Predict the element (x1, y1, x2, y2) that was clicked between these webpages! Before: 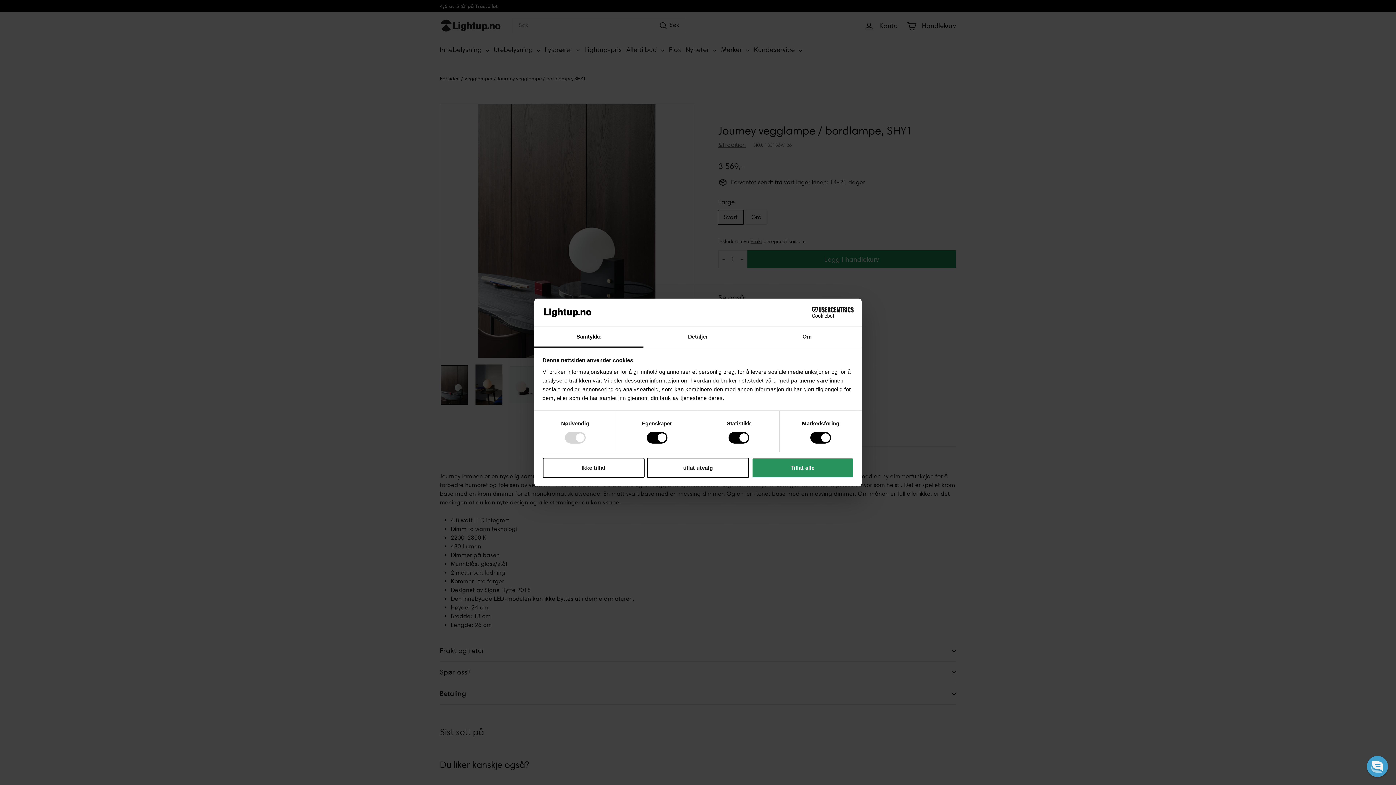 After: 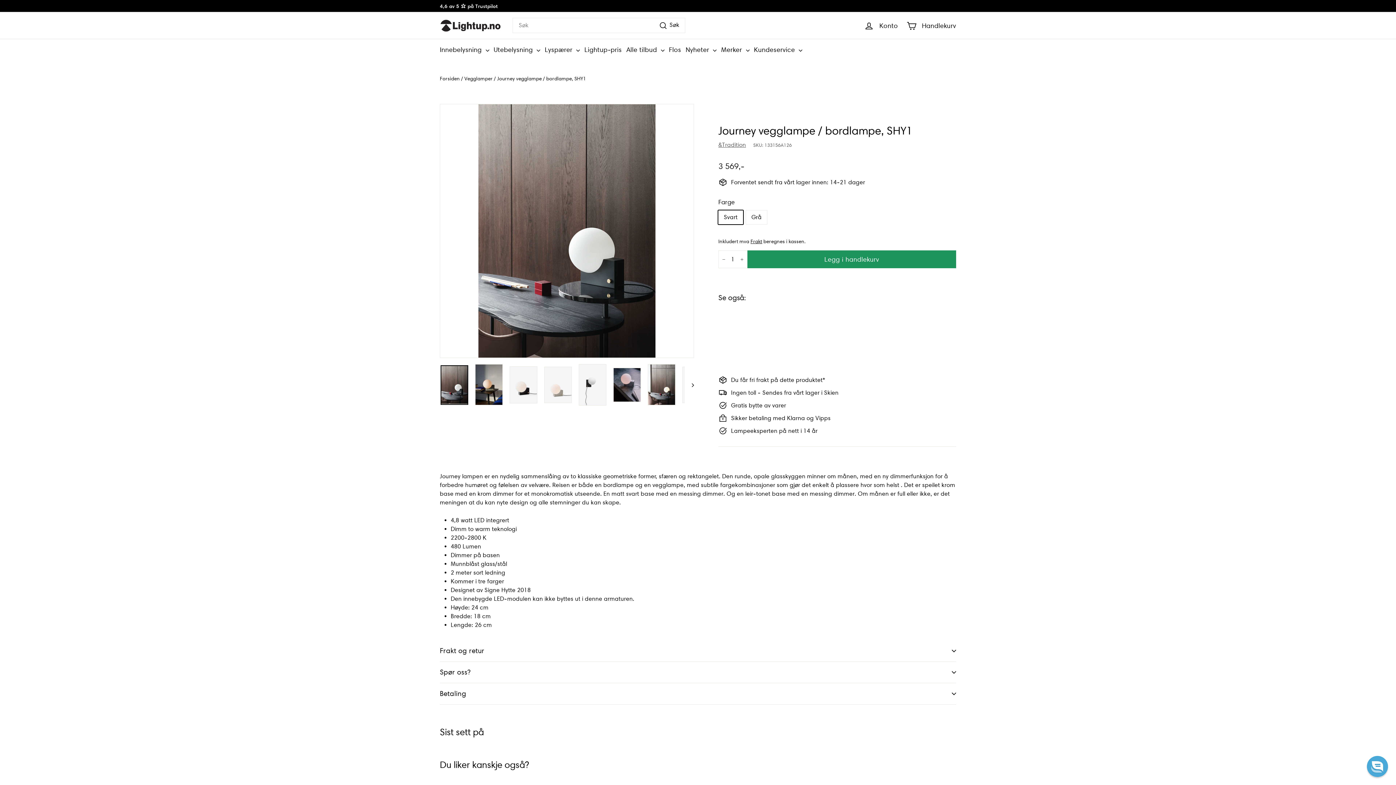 Action: label: tillat utvalg bbox: (647, 457, 749, 478)